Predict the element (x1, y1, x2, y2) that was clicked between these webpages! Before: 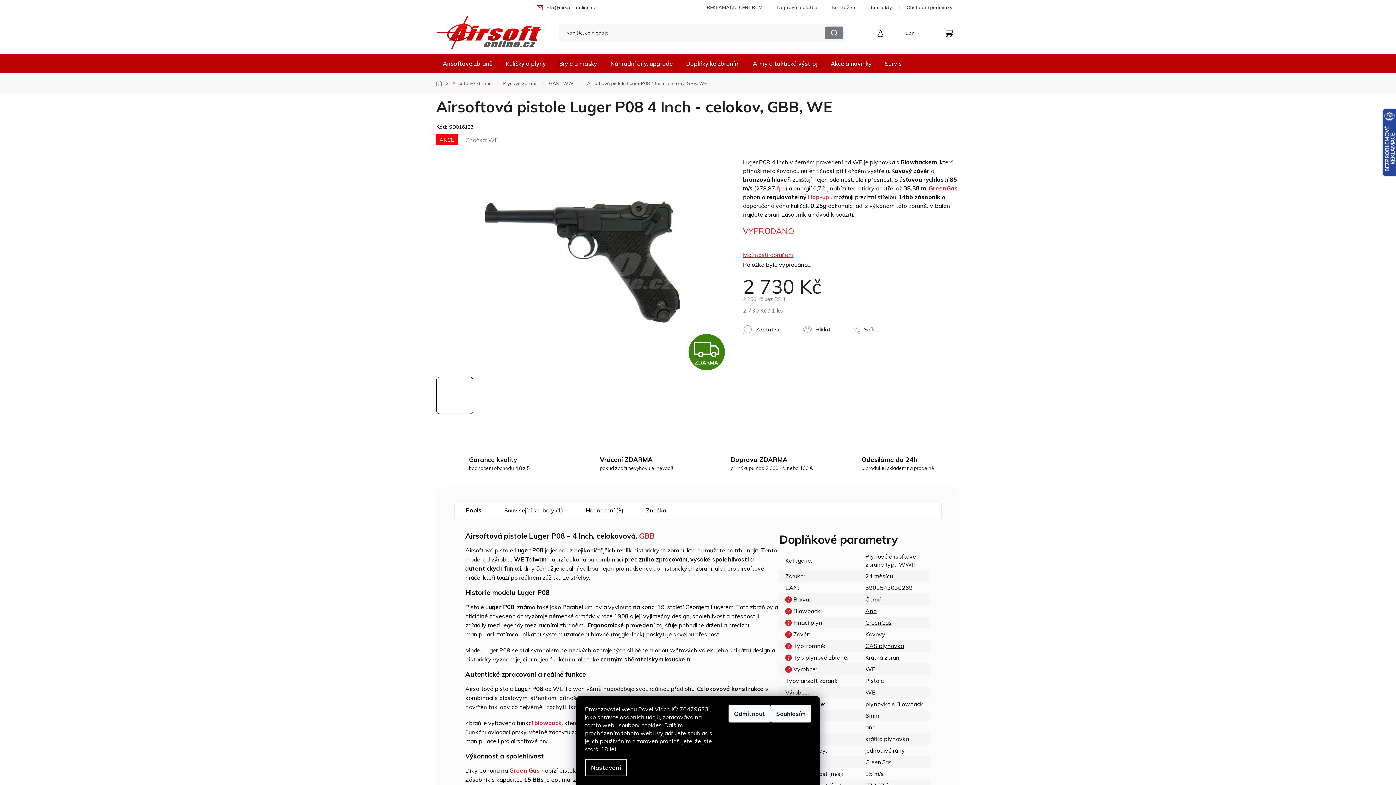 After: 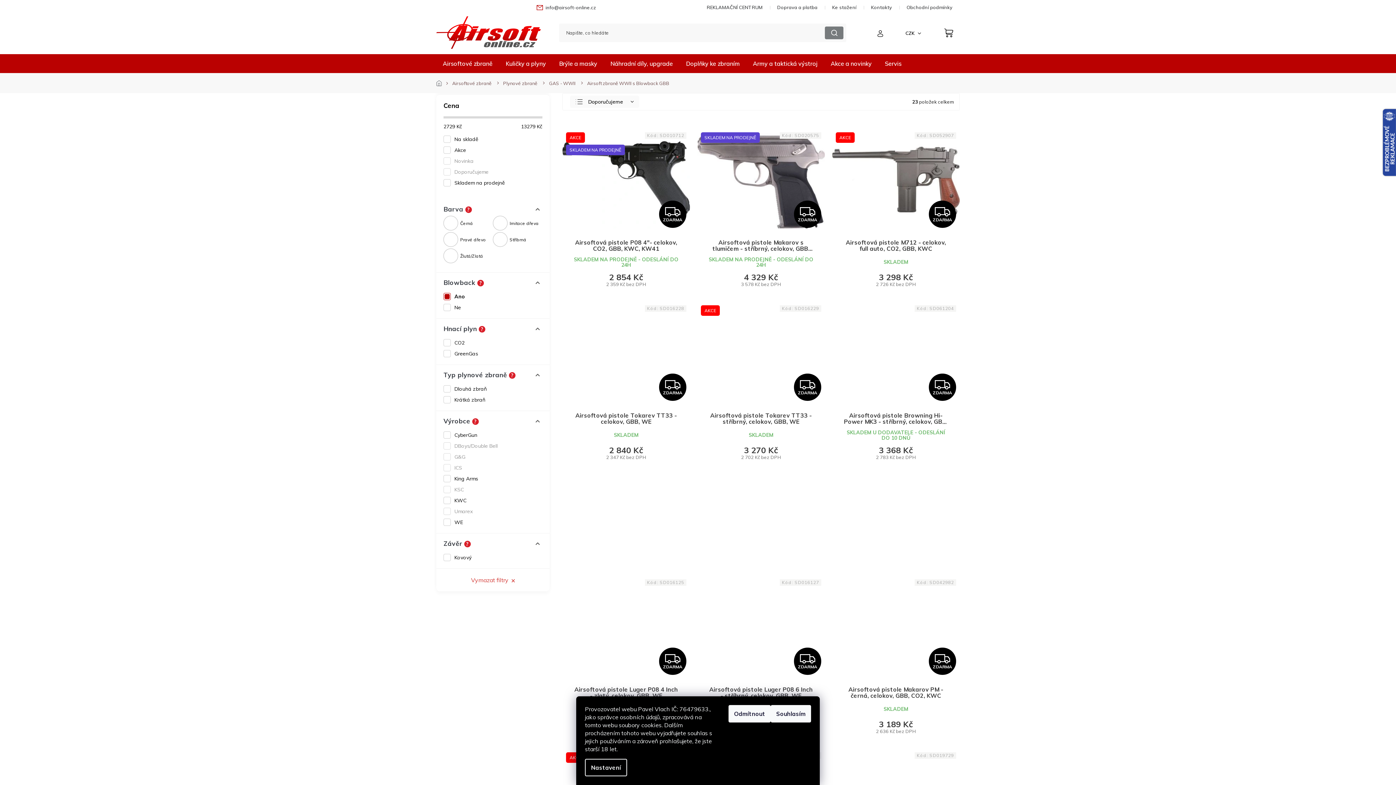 Action: label: Ano bbox: (865, 607, 876, 614)